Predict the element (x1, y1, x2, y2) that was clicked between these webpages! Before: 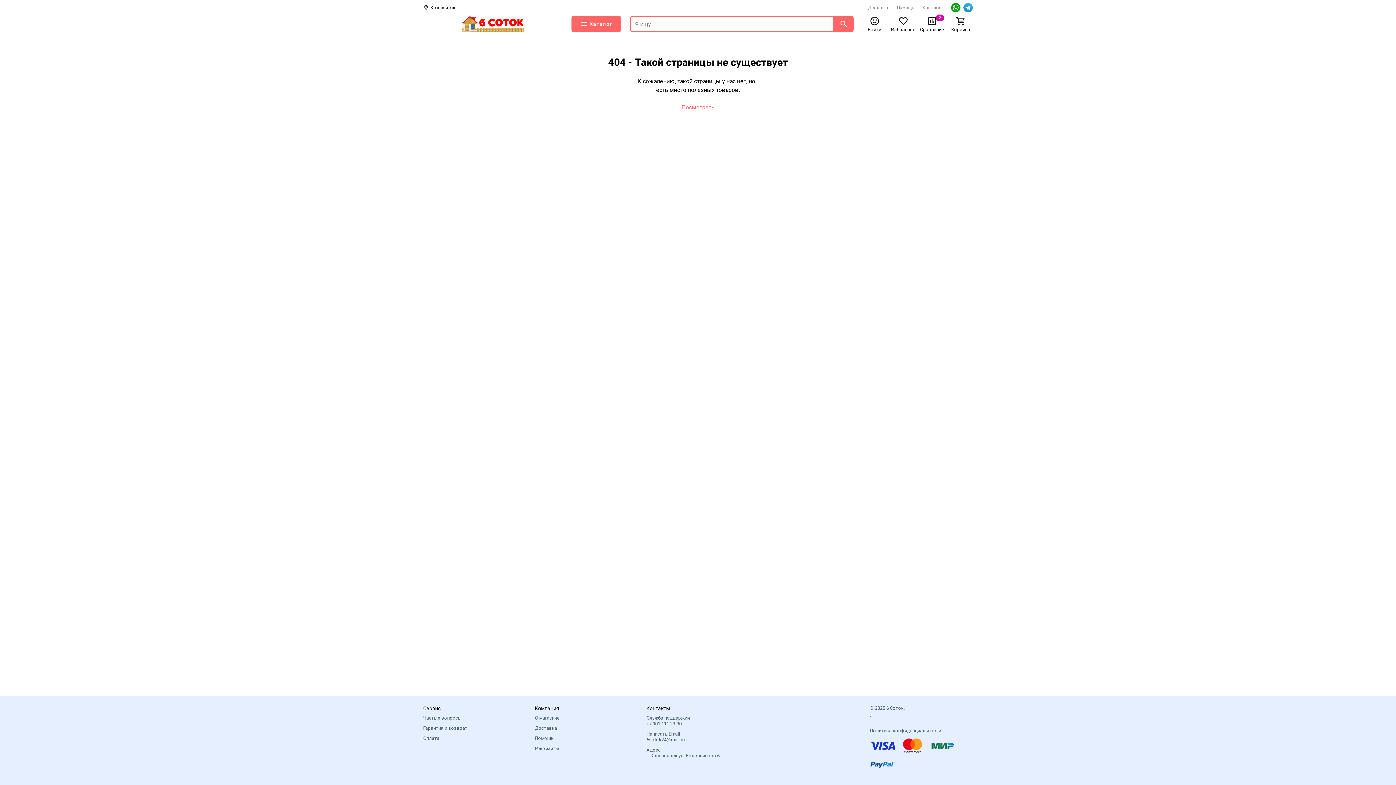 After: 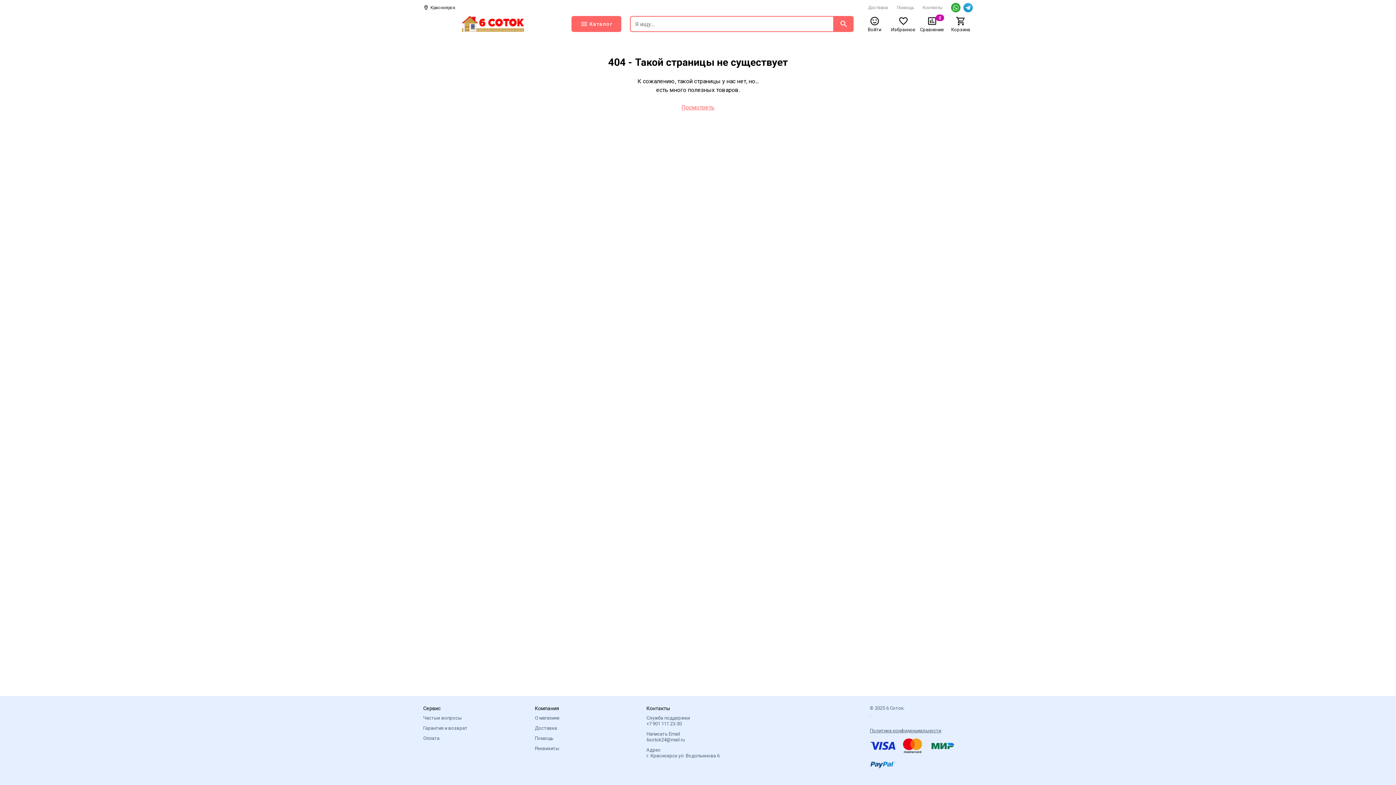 Action: bbox: (951, 2, 960, 12)